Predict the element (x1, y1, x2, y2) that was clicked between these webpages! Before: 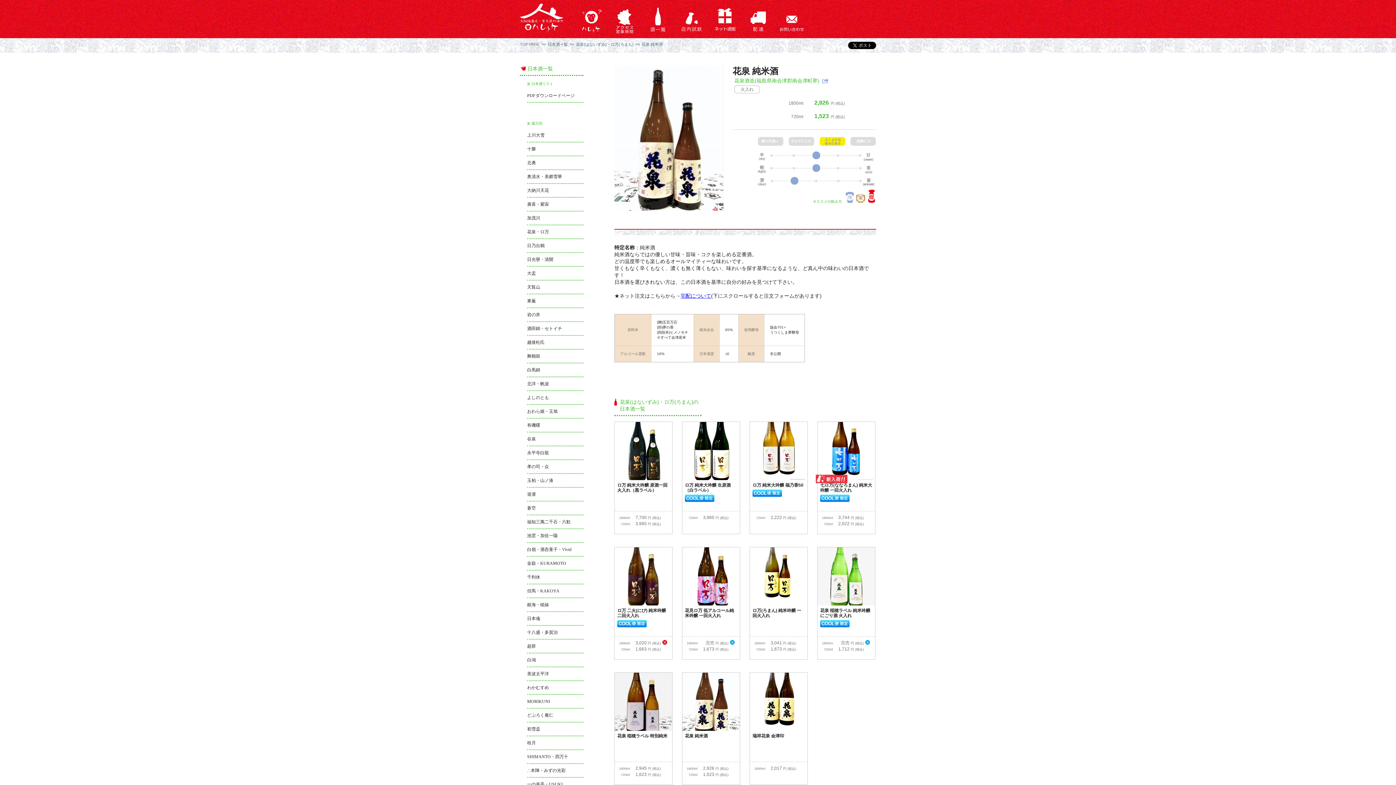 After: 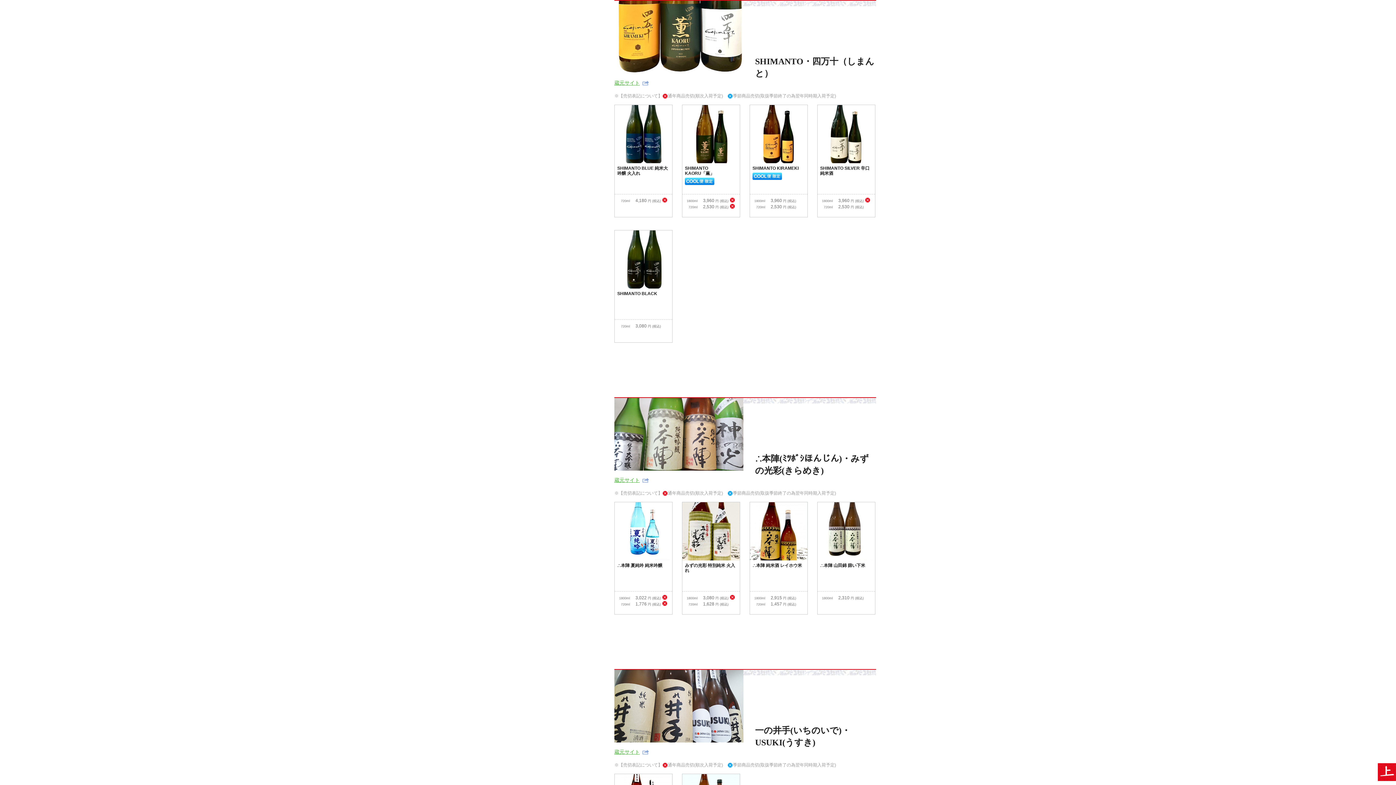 Action: bbox: (527, 750, 583, 764) label: SHIMANTO・四万十